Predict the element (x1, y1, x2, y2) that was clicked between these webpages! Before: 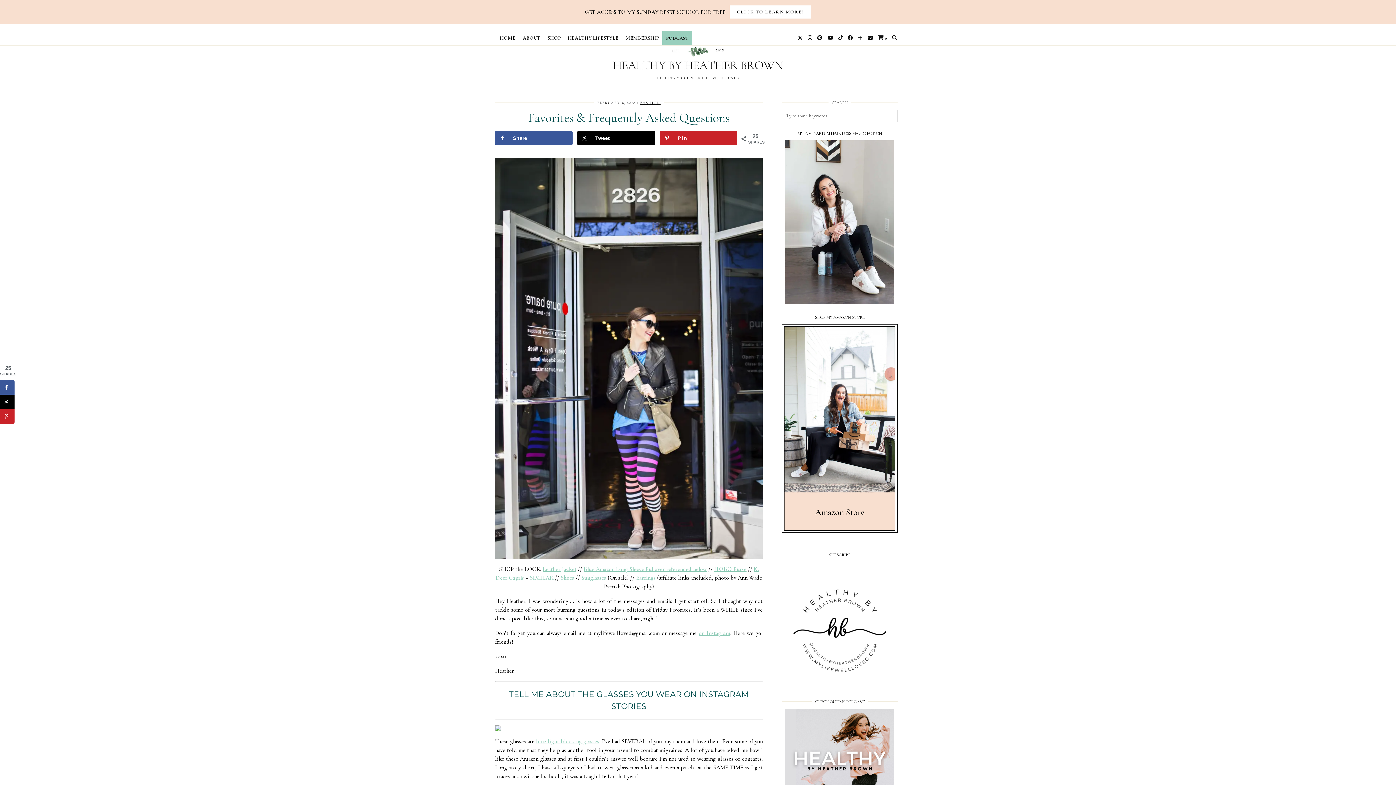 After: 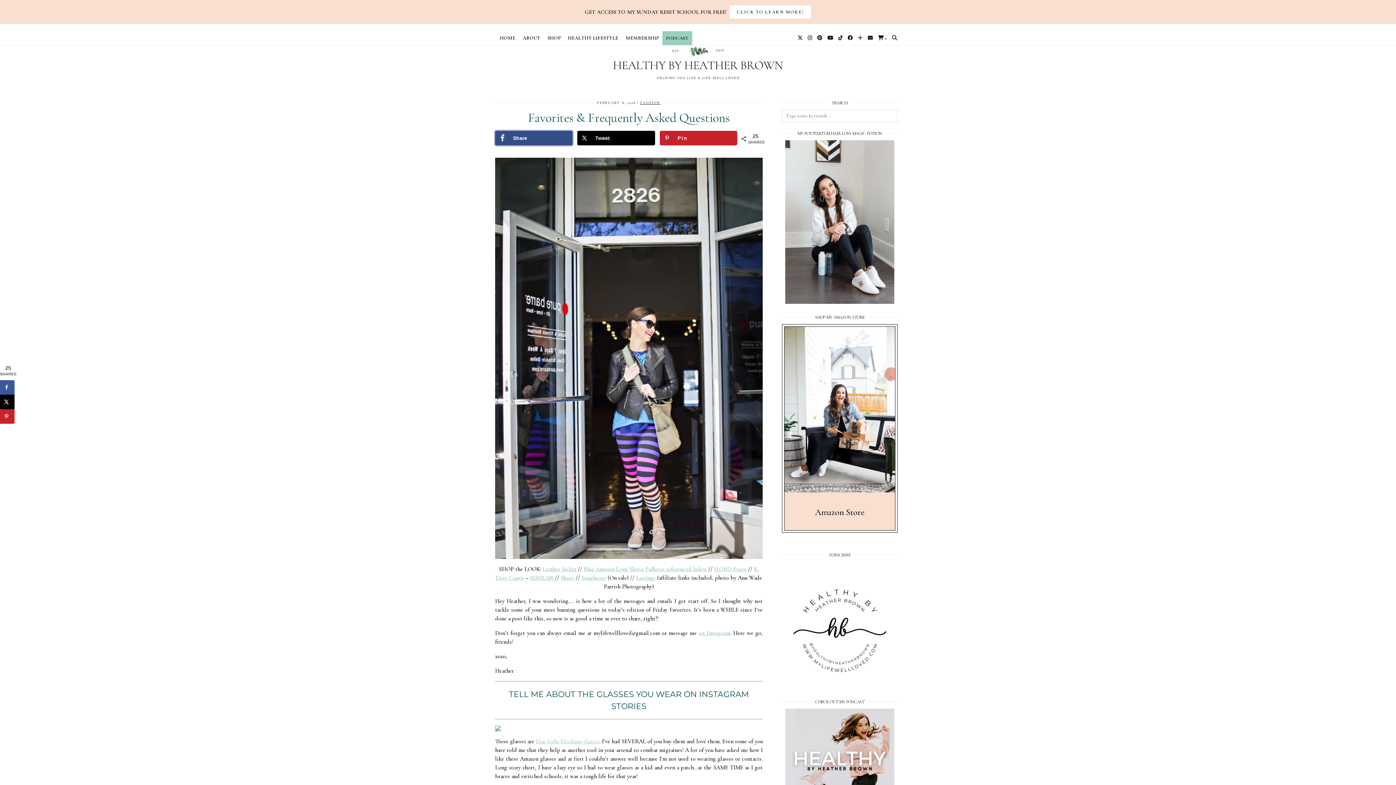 Action: label: Share on Facebook bbox: (495, 130, 572, 145)